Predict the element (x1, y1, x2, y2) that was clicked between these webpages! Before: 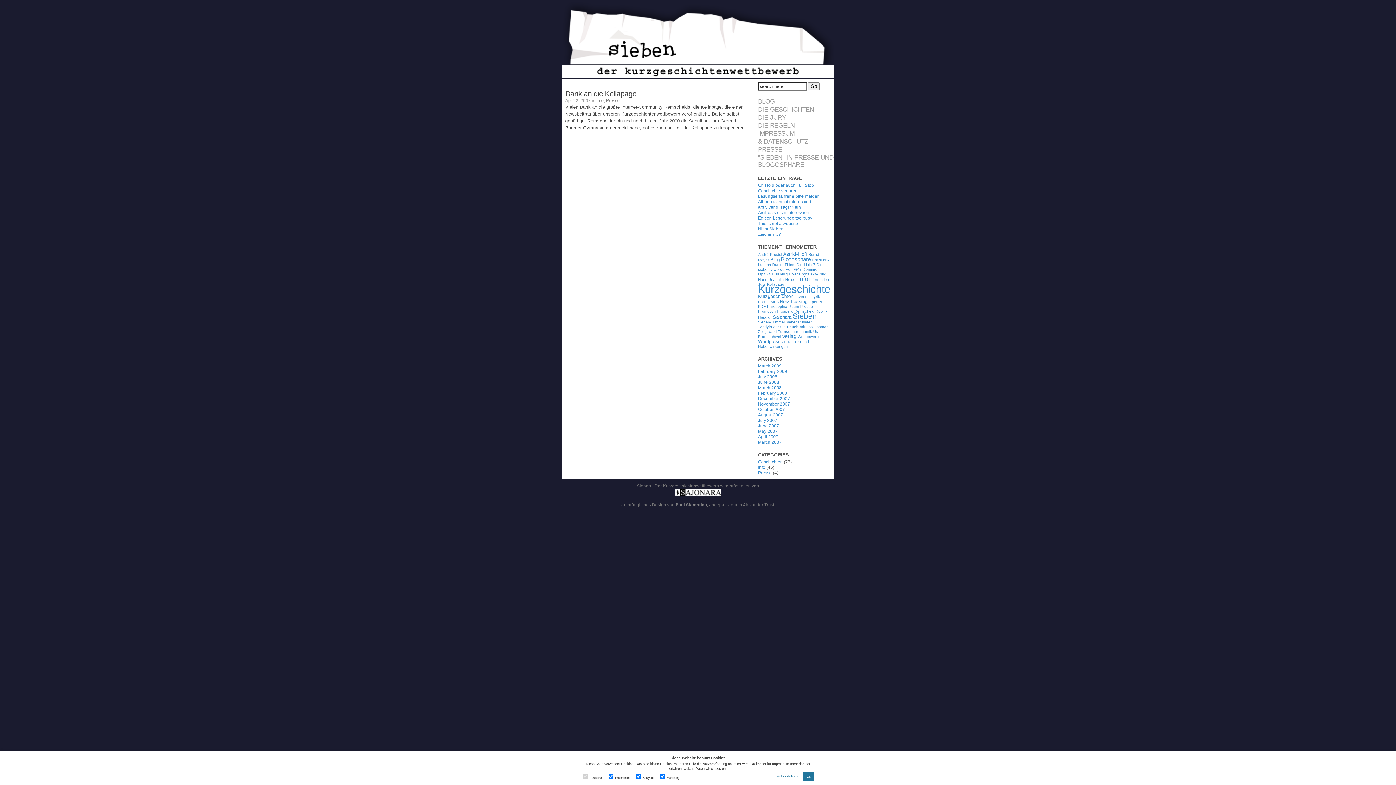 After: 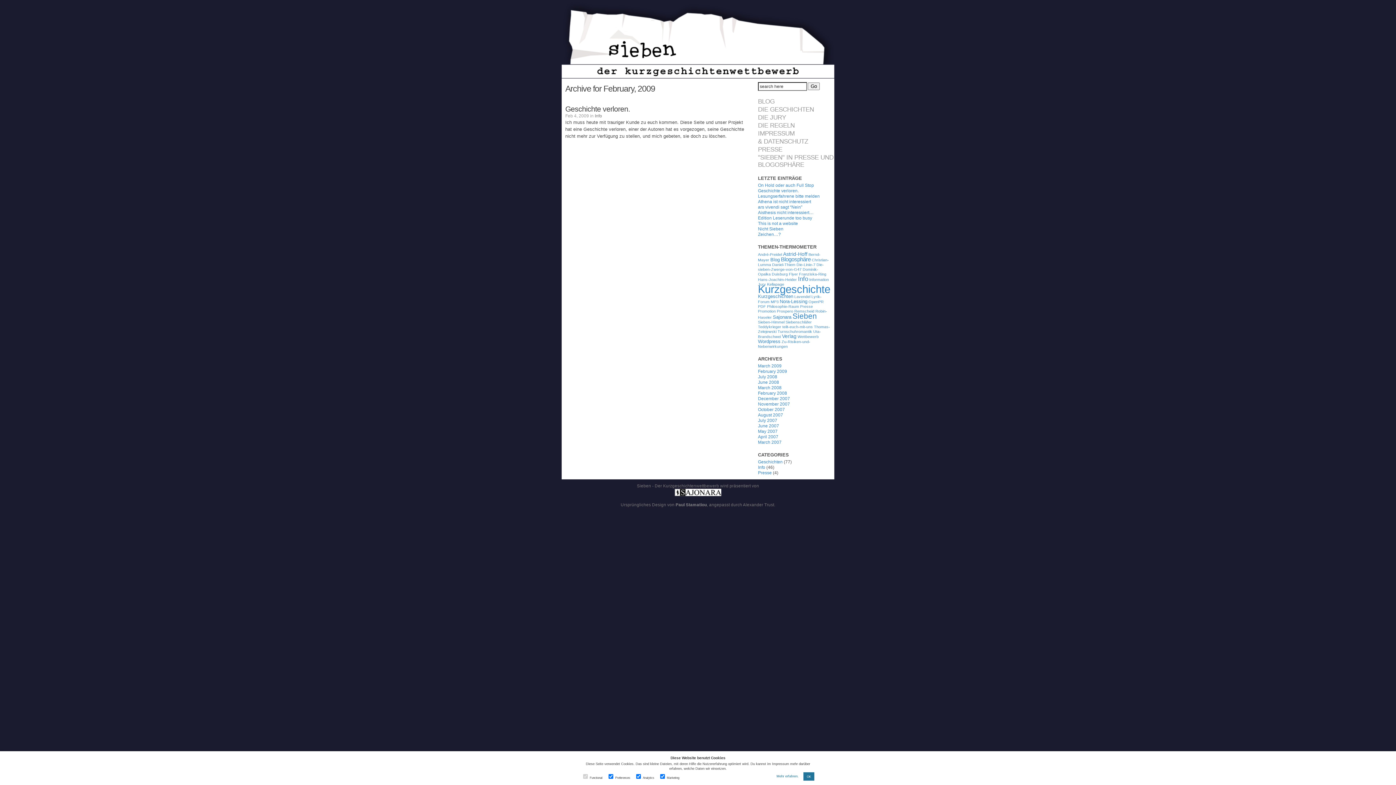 Action: bbox: (758, 369, 787, 374) label: February 2009